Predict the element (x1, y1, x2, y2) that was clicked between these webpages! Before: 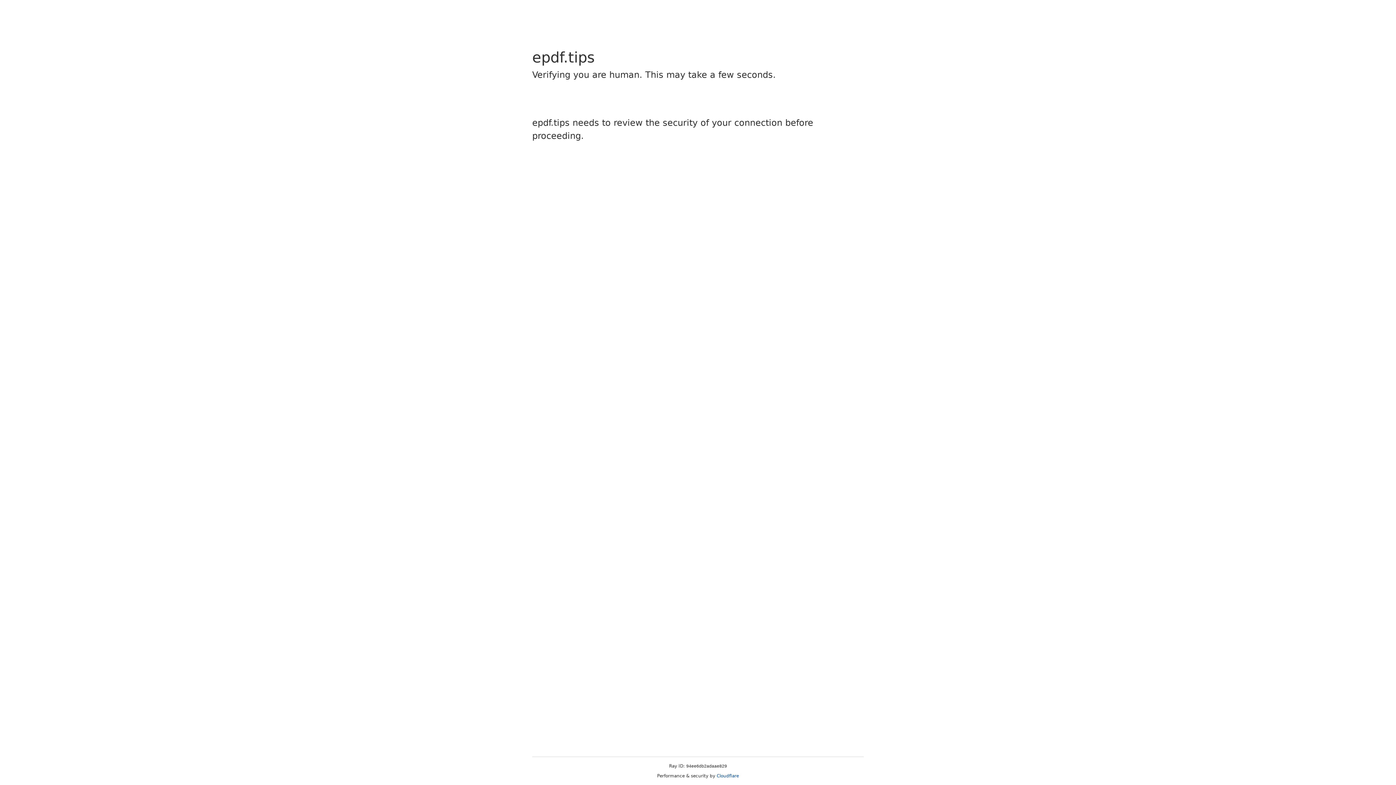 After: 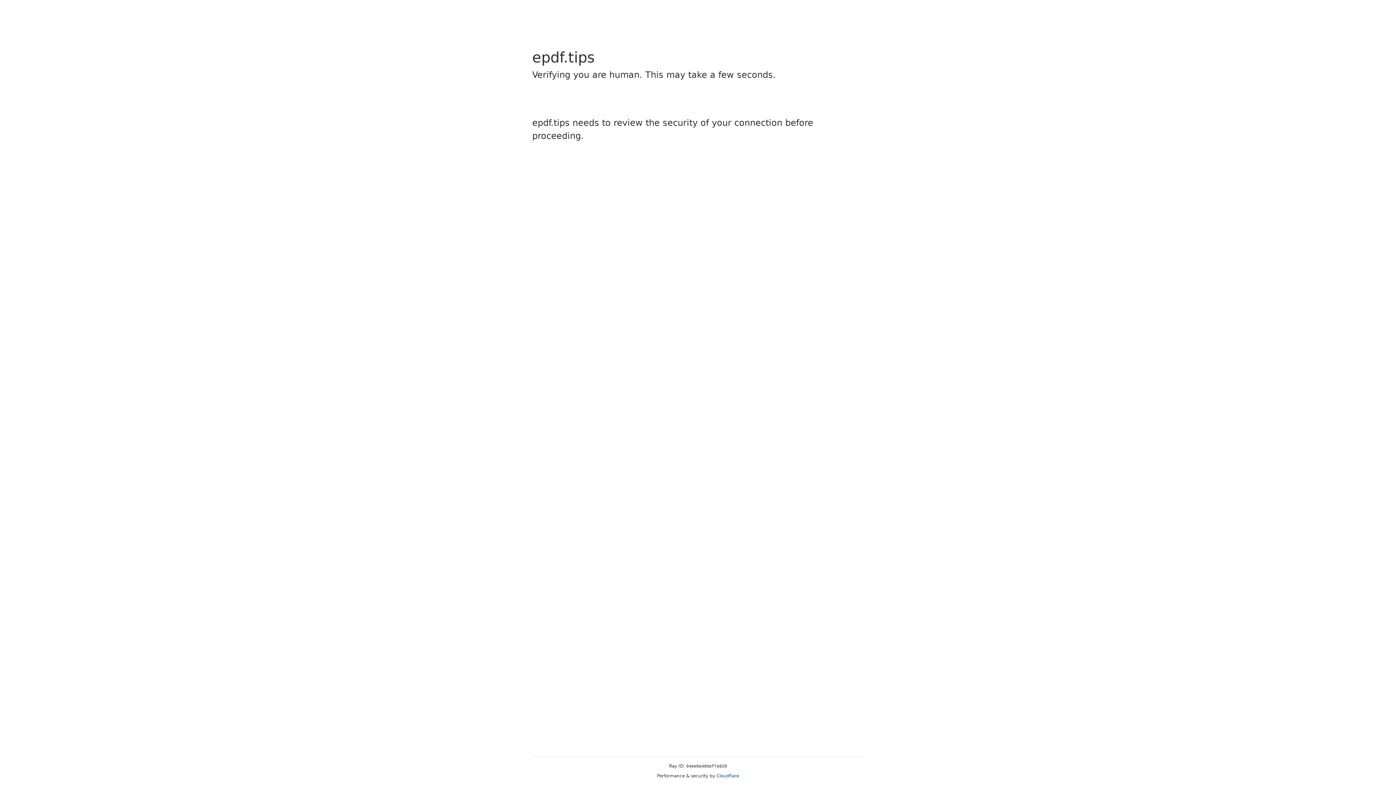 Action: bbox: (716, 773, 739, 778) label: Cloudflare